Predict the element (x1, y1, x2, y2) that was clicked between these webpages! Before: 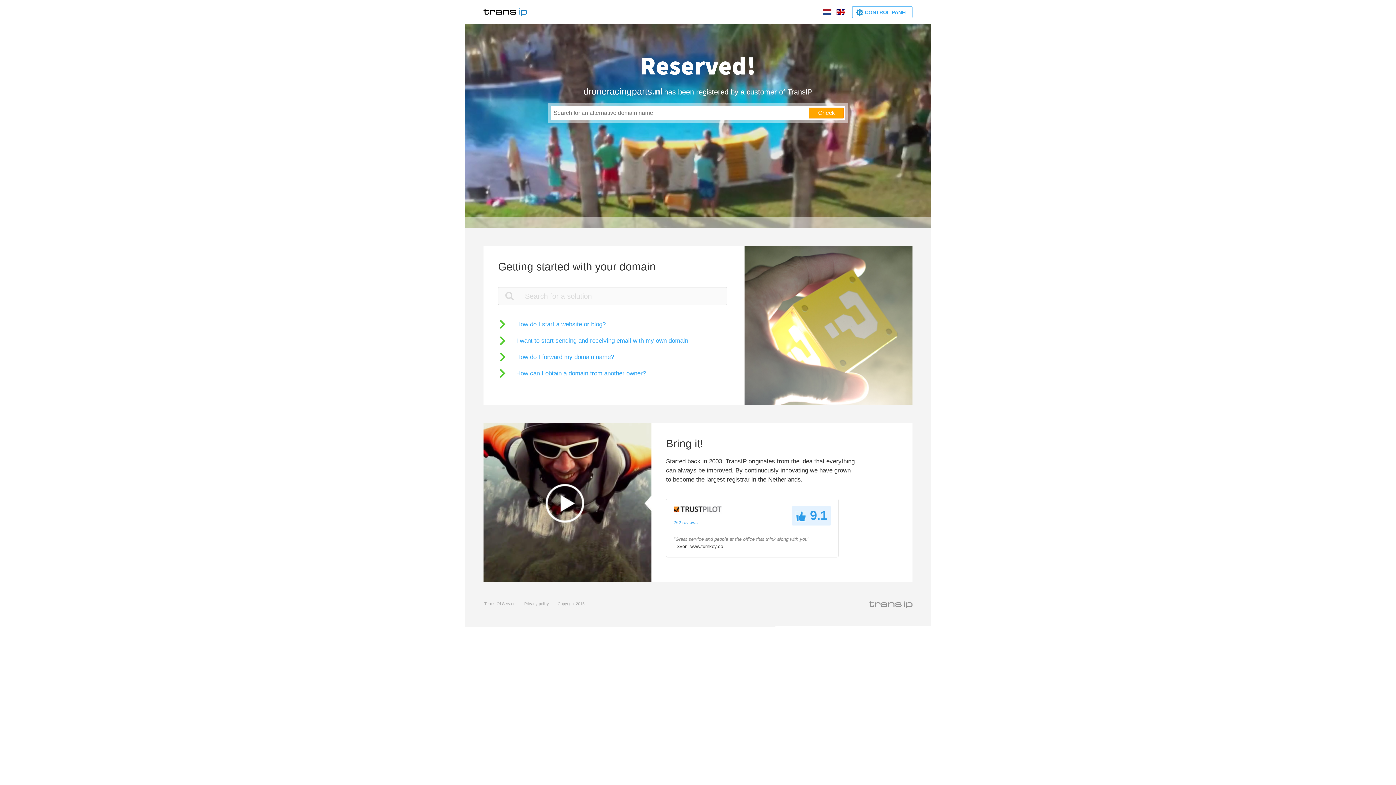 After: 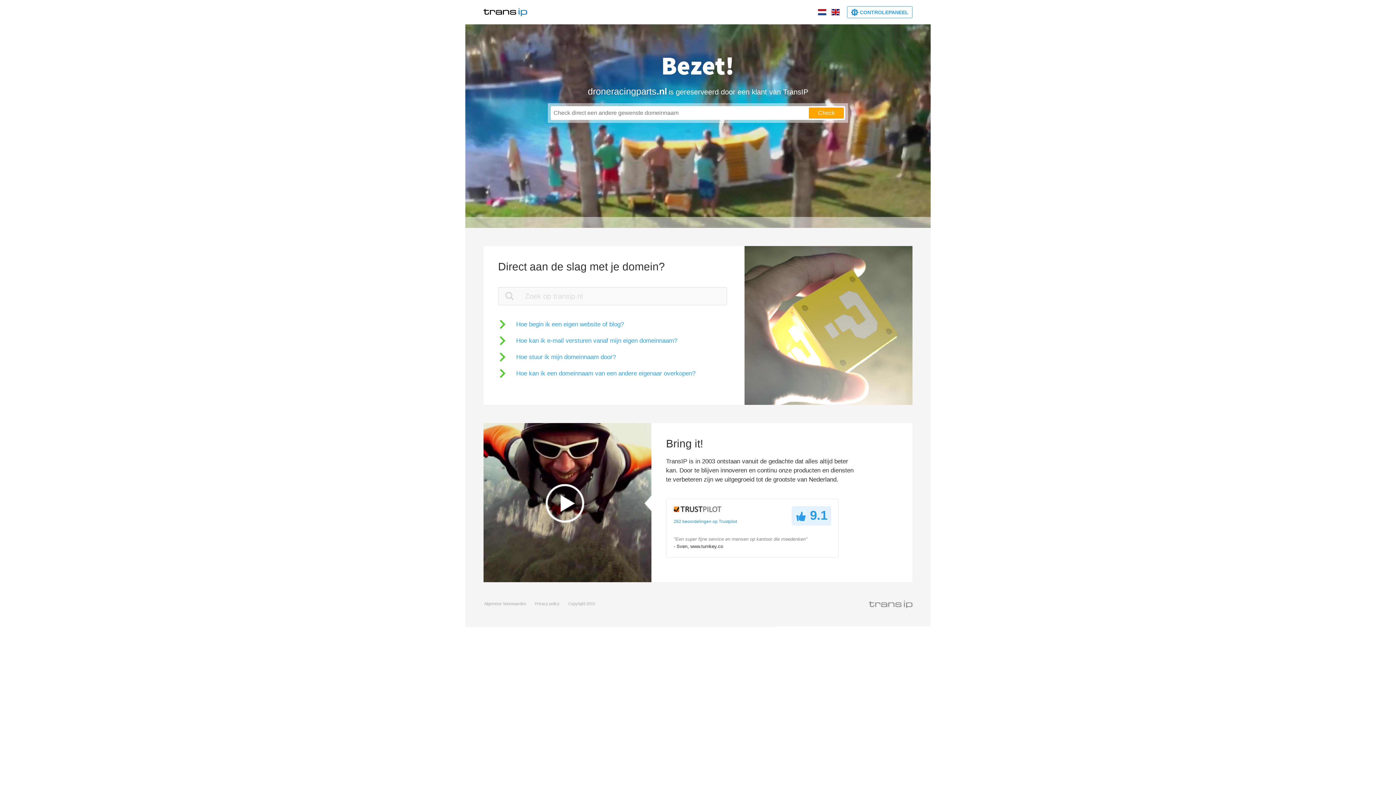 Action: bbox: (822, 9, 832, 15)